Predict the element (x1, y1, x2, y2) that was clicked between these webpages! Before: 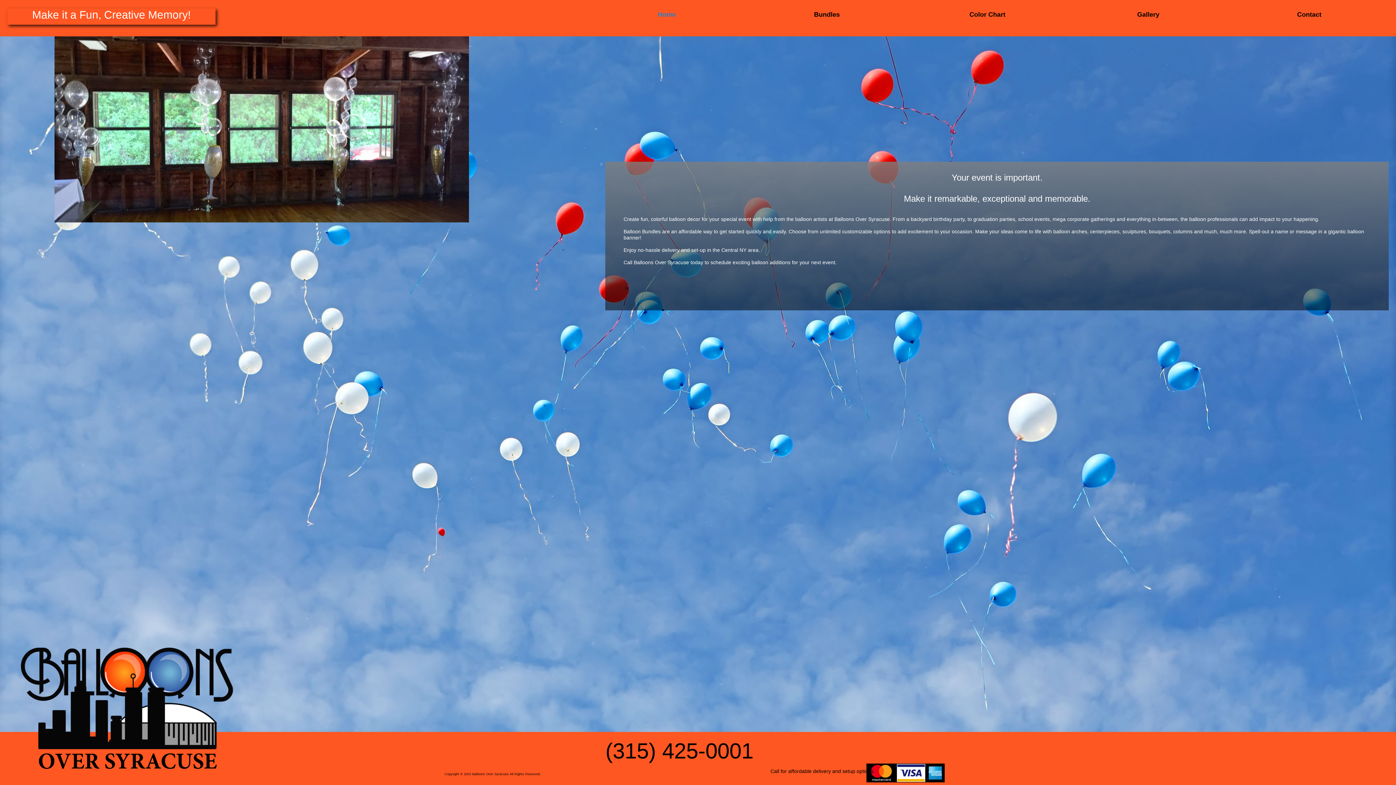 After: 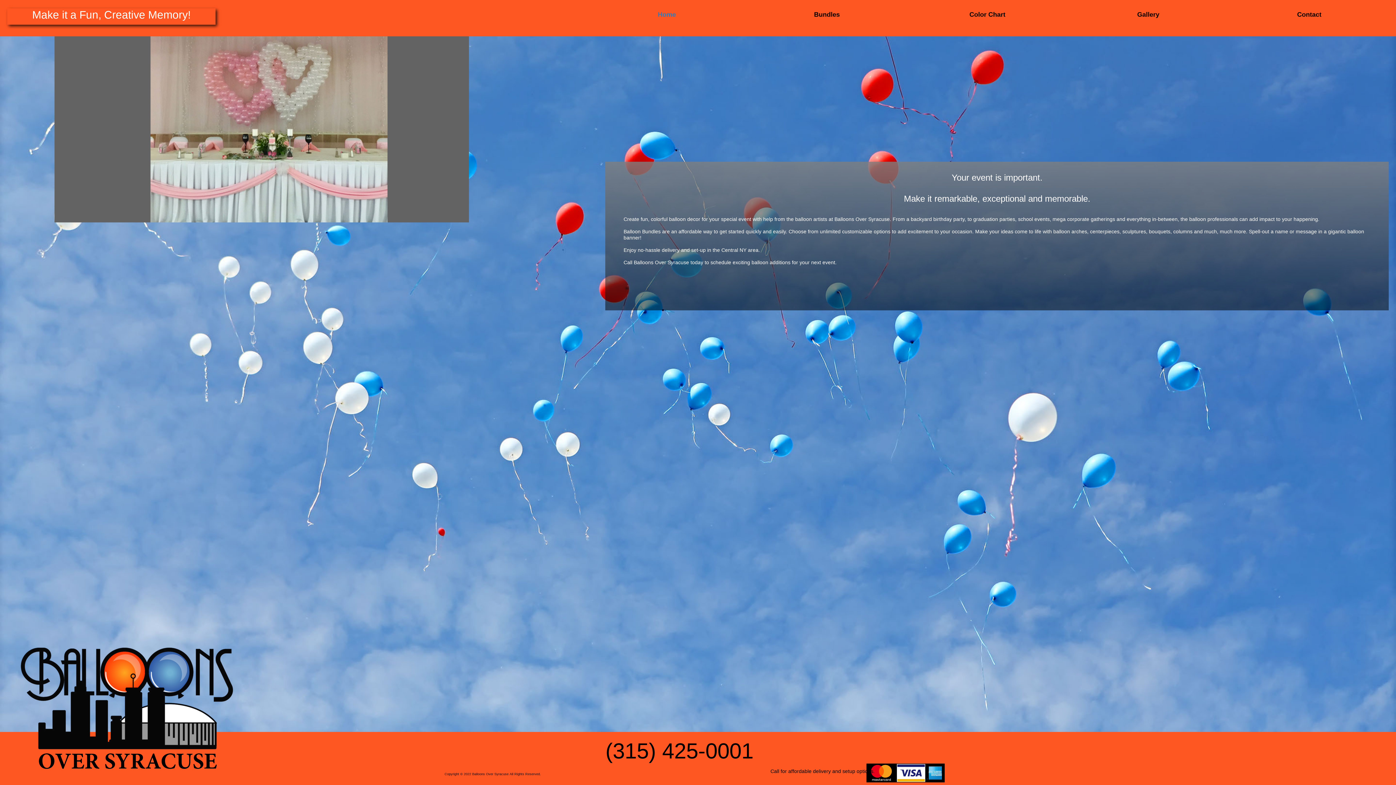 Action: bbox: (588, 8, 746, 20) label: Home